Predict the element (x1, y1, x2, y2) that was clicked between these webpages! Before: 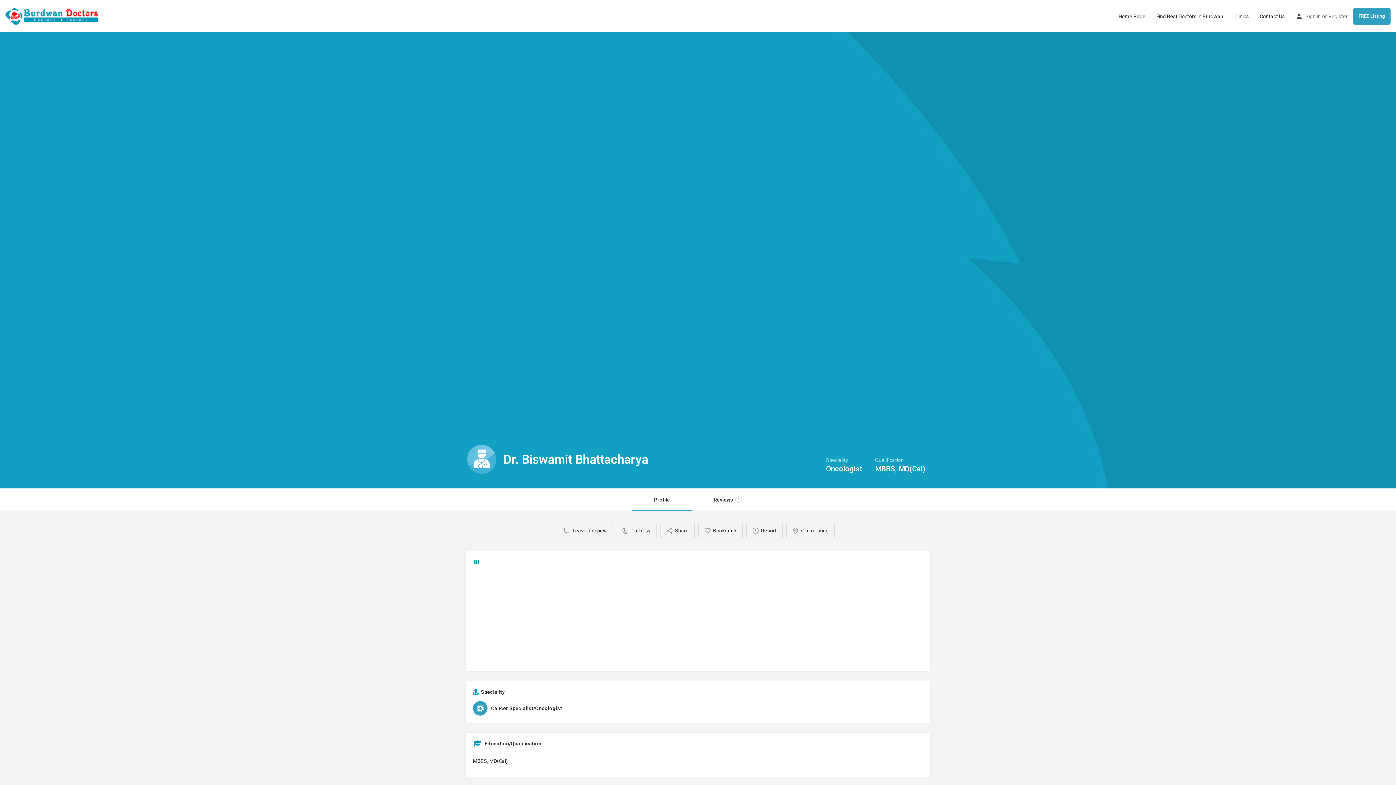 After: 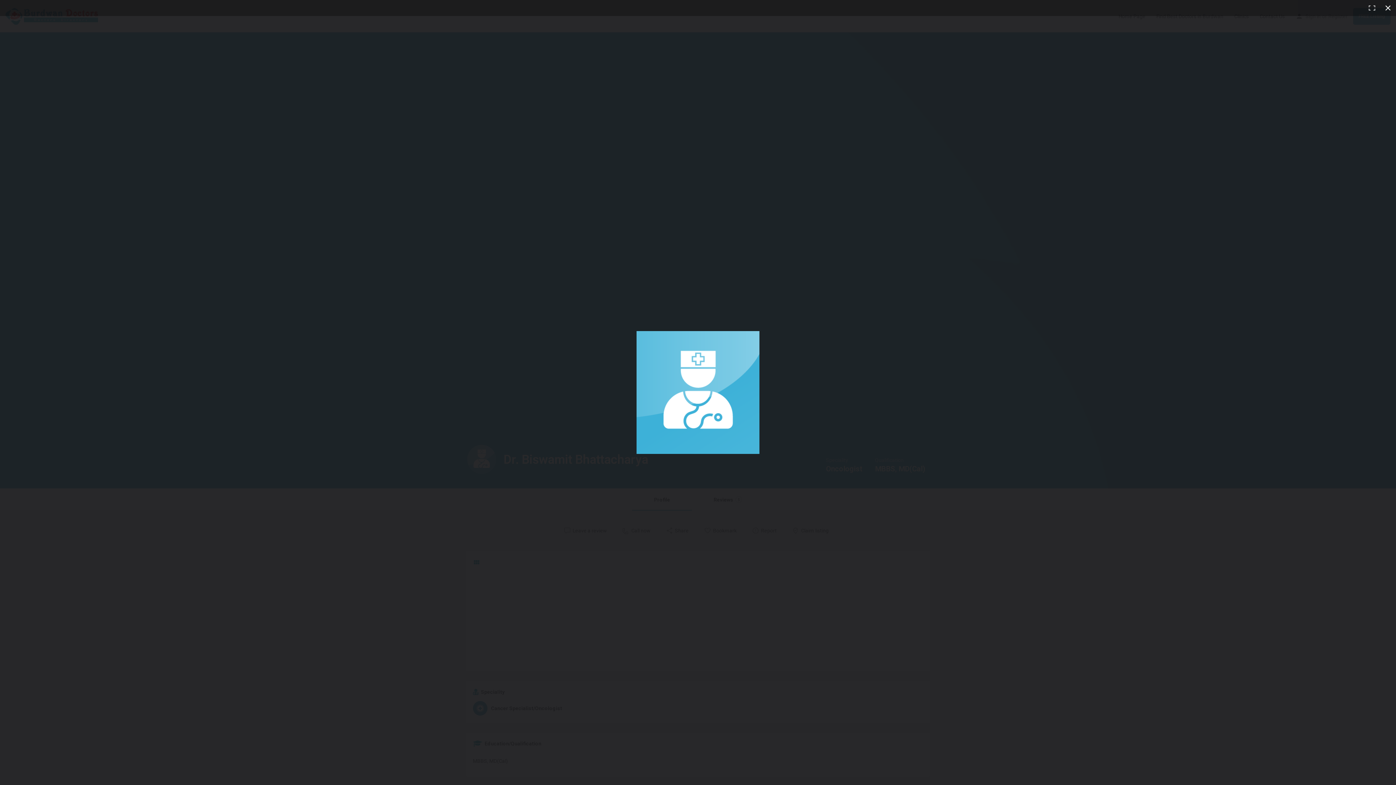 Action: bbox: (467, 445, 496, 474)